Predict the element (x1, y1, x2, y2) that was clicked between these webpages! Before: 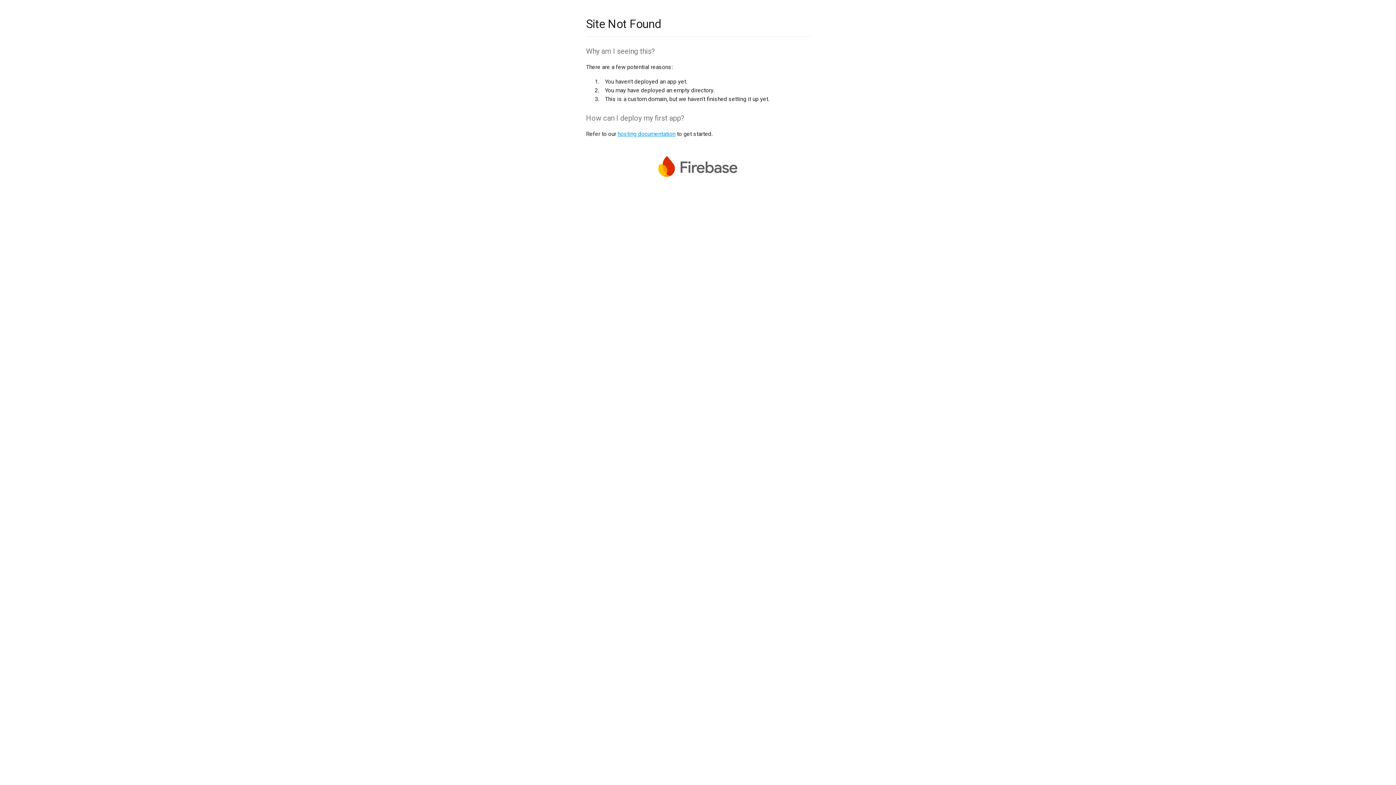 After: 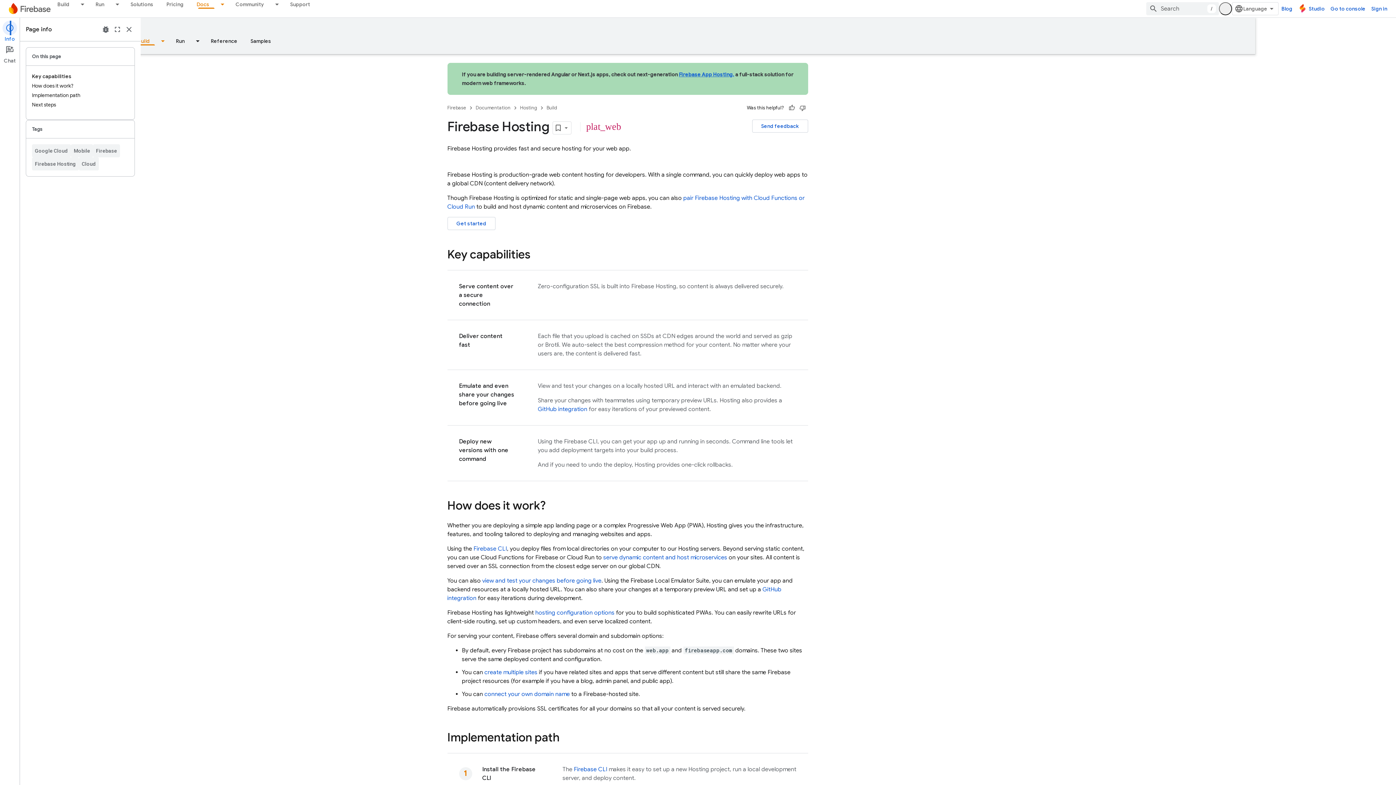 Action: bbox: (617, 130, 675, 137) label: hosting documentation